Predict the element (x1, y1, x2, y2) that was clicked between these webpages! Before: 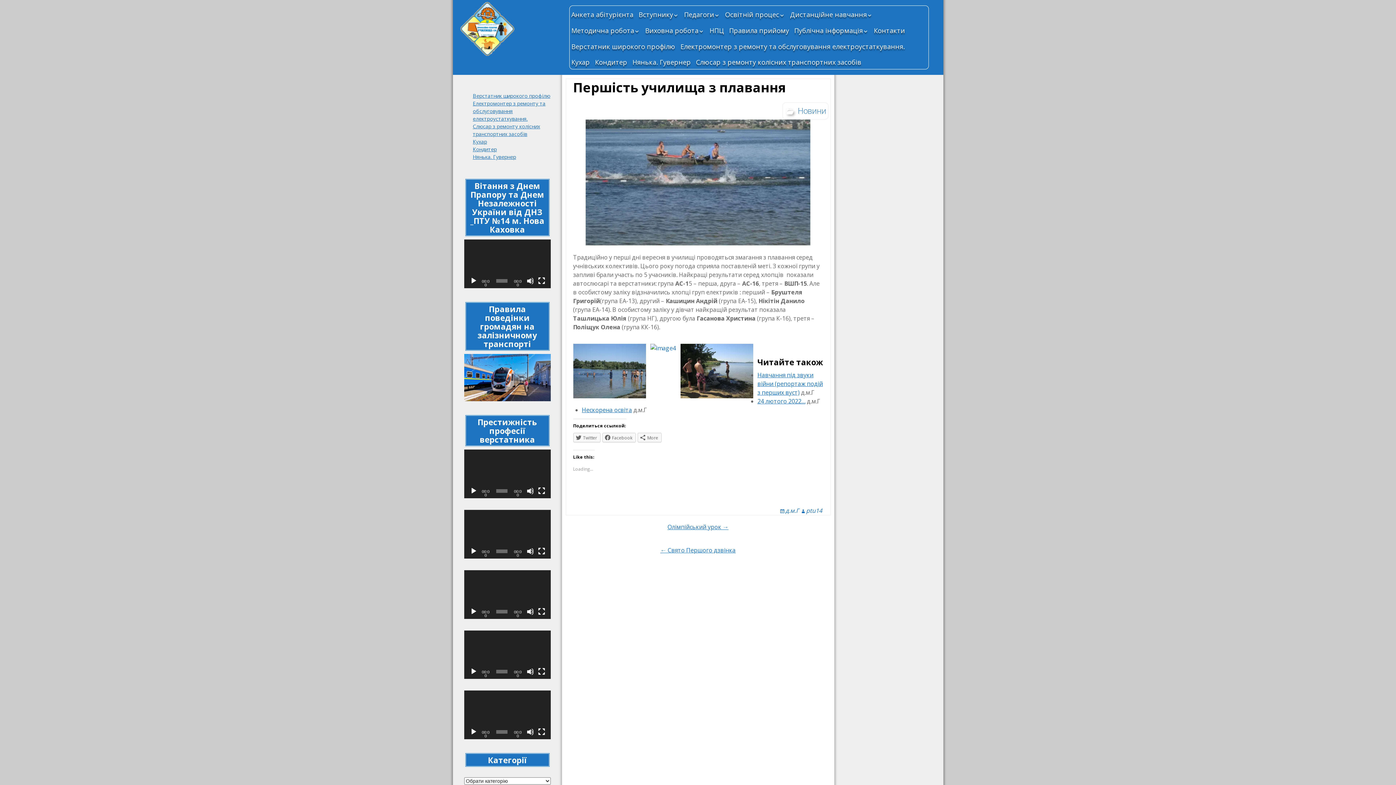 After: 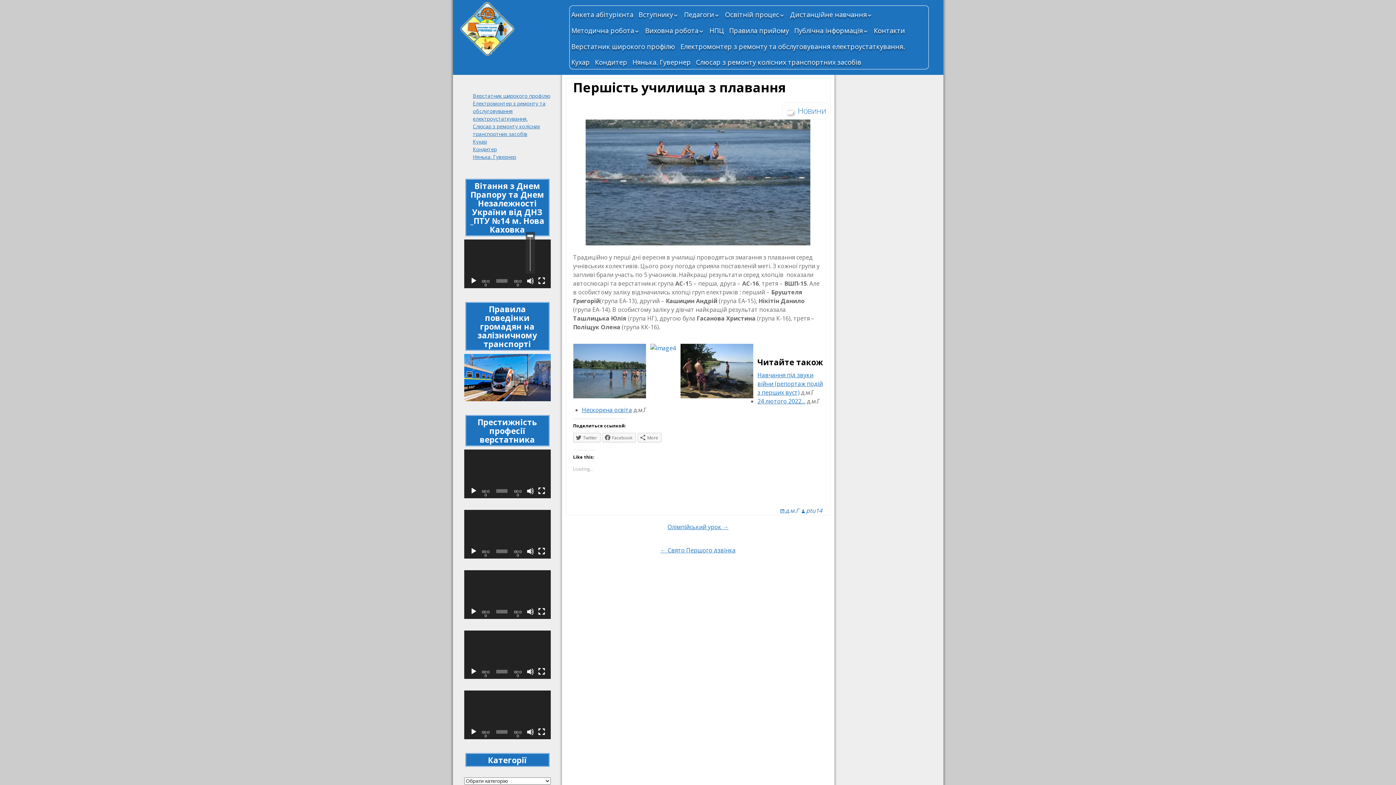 Action: label: Вимкнути звук bbox: (527, 277, 534, 284)